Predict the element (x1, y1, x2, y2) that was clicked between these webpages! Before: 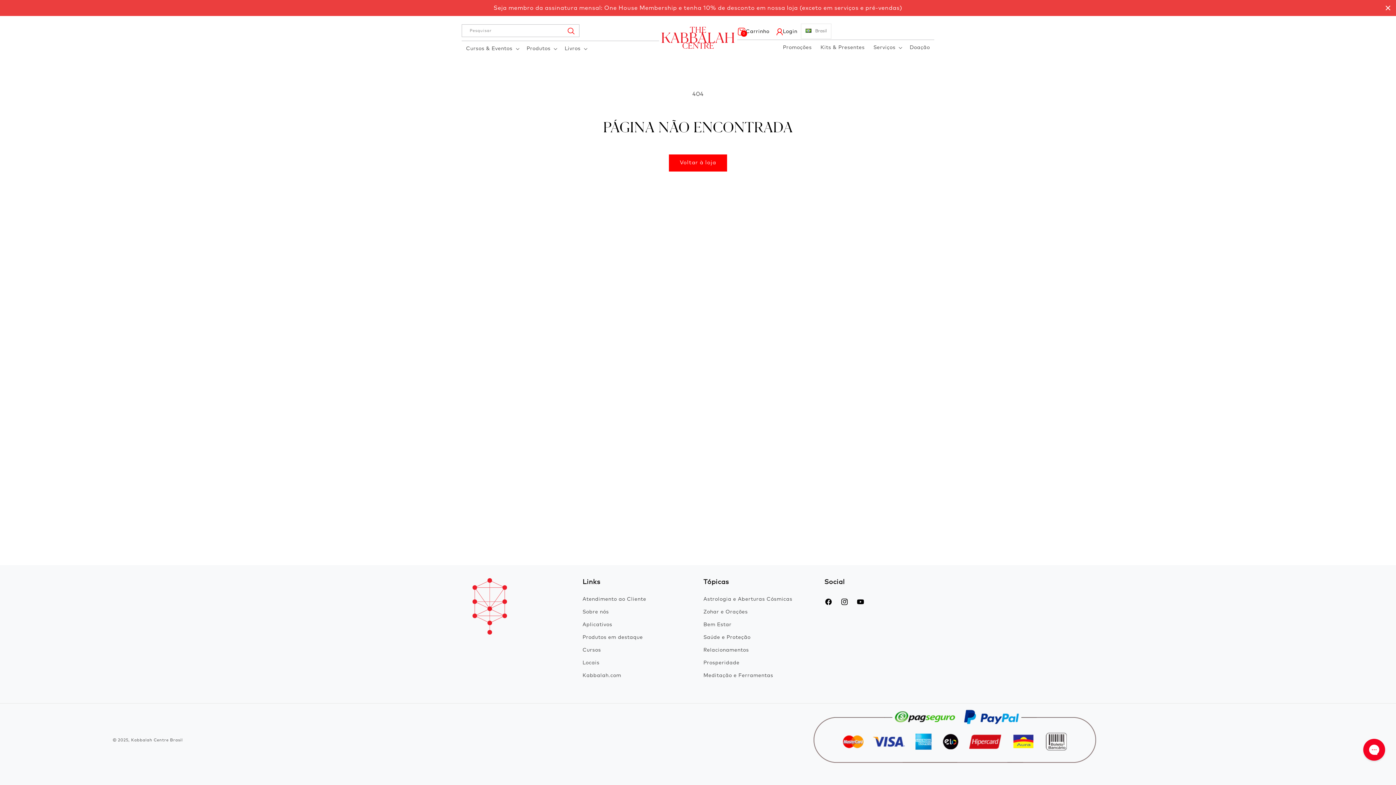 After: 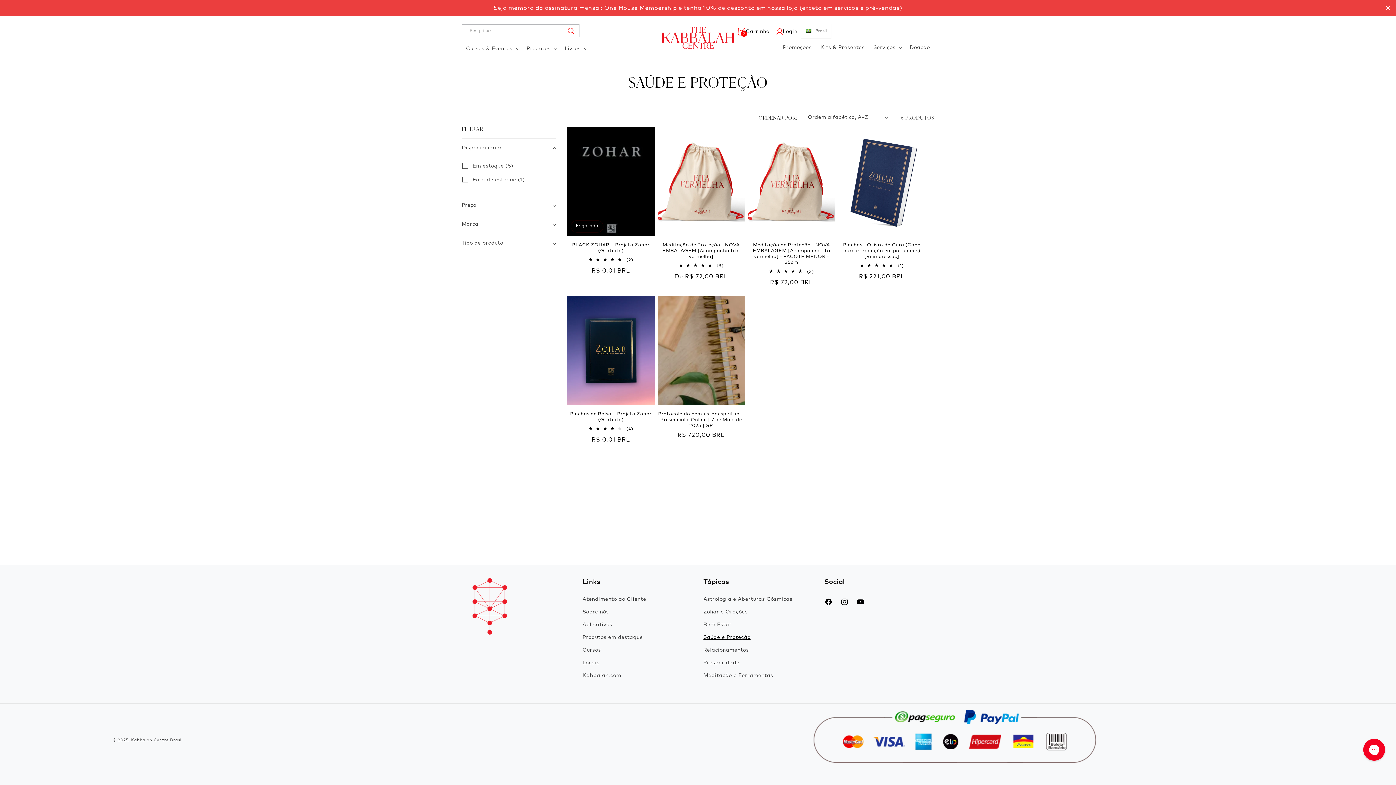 Action: label: Saúde e Proteção bbox: (703, 631, 750, 644)